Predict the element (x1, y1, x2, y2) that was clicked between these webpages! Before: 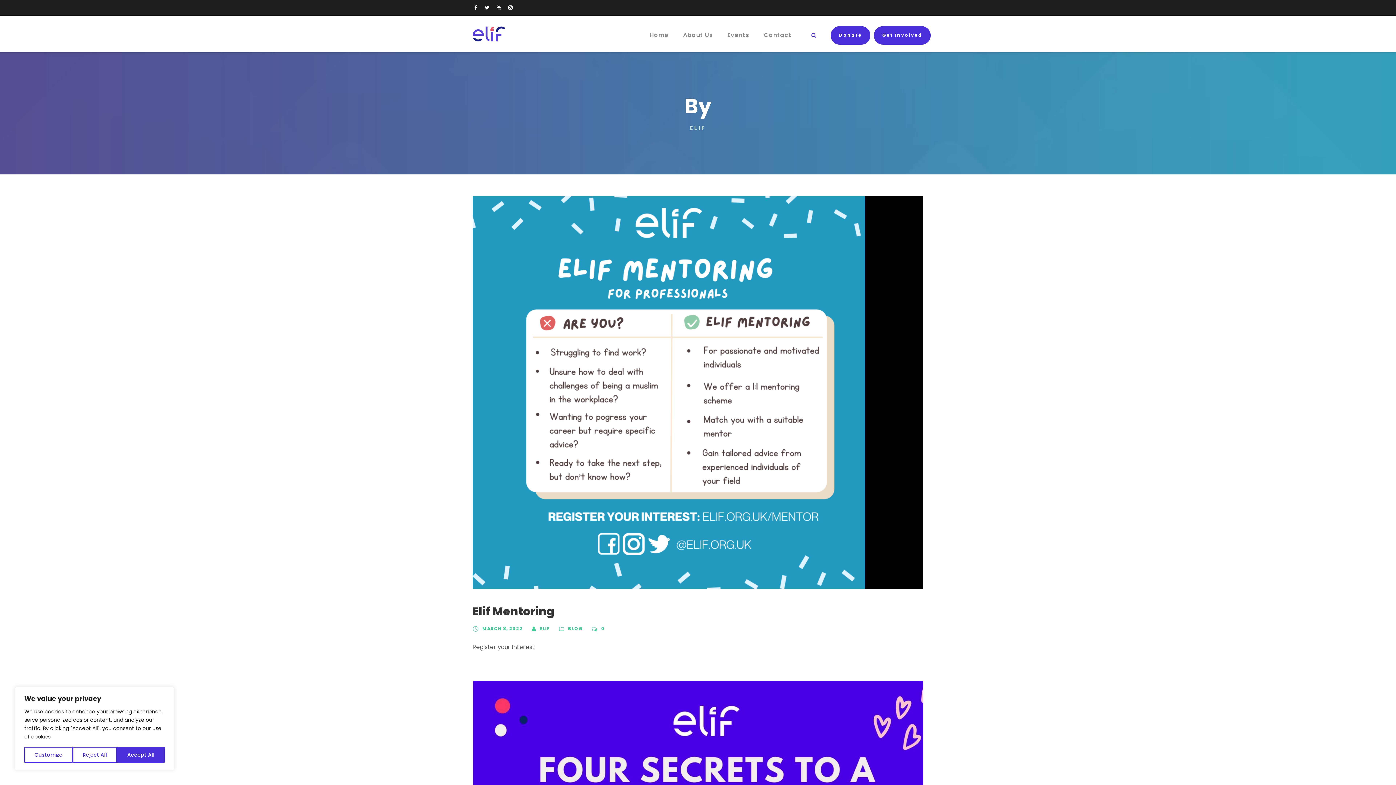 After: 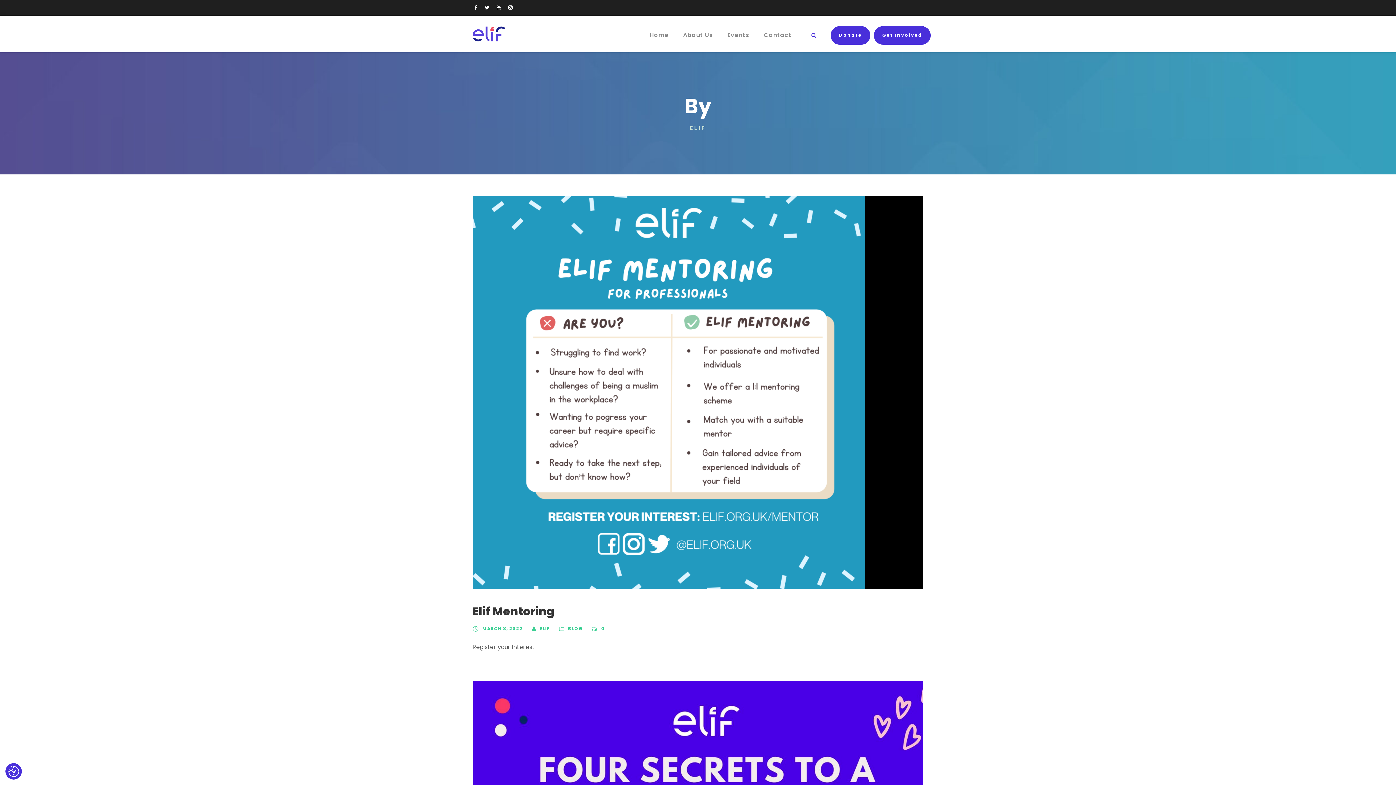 Action: bbox: (72, 747, 117, 763) label: Reject All